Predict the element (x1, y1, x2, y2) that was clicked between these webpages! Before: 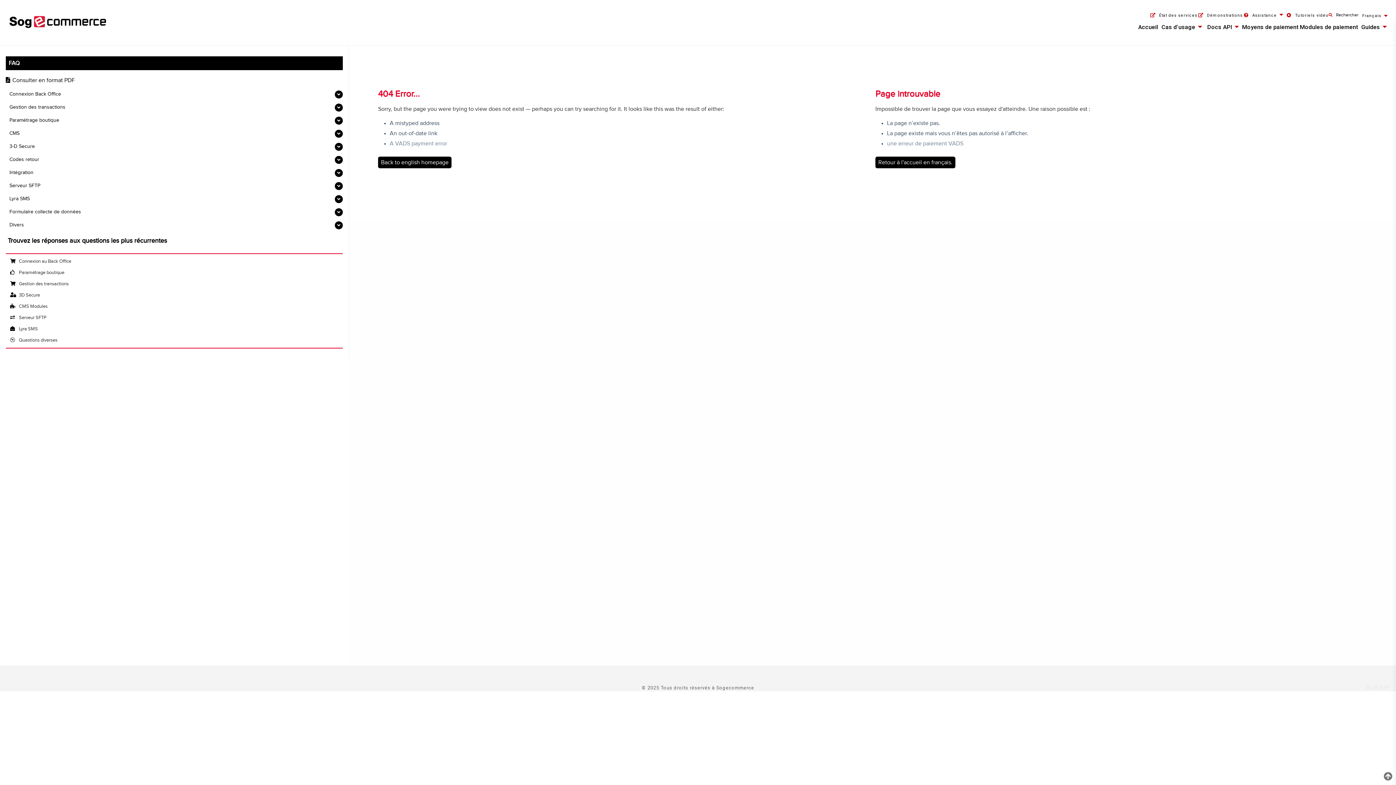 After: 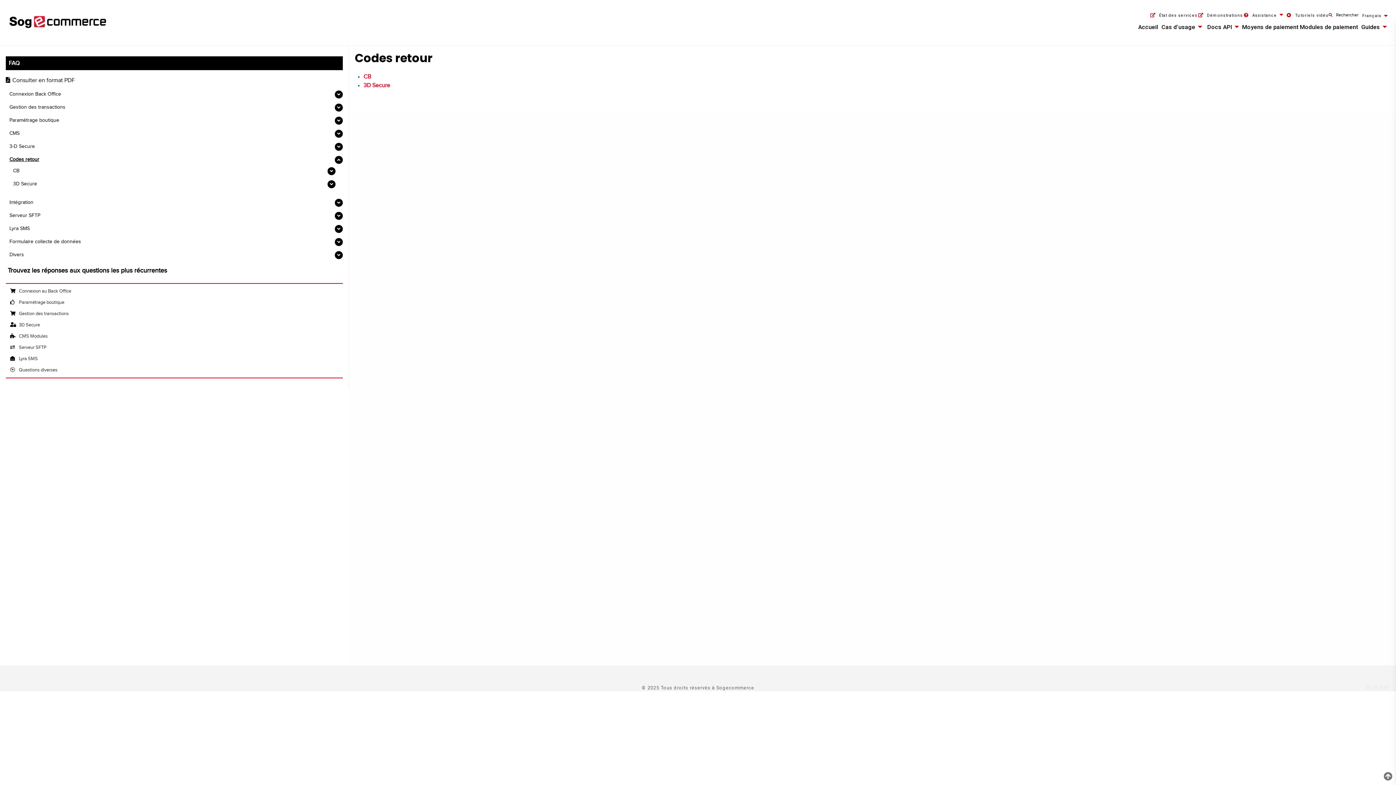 Action: bbox: (9, 157, 39, 162) label: Codes retour